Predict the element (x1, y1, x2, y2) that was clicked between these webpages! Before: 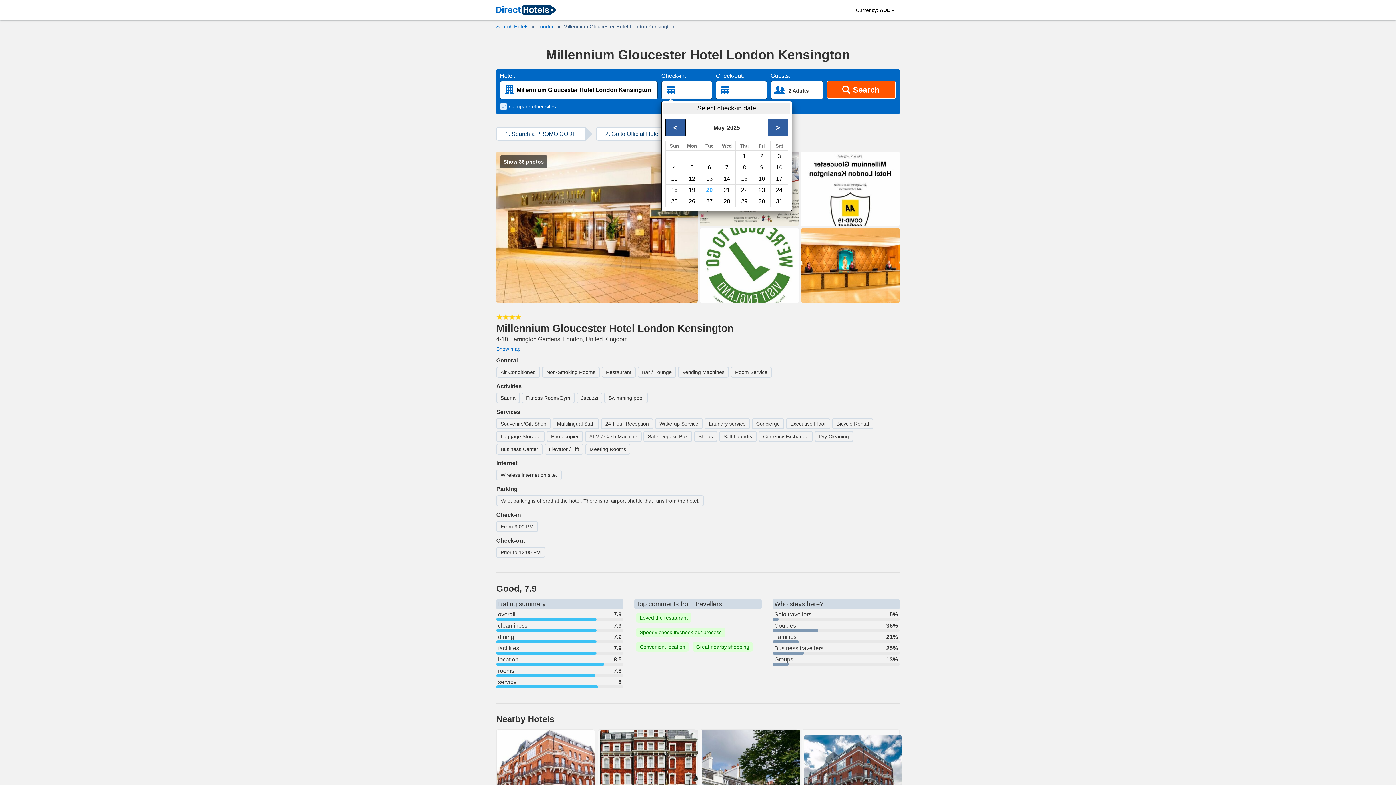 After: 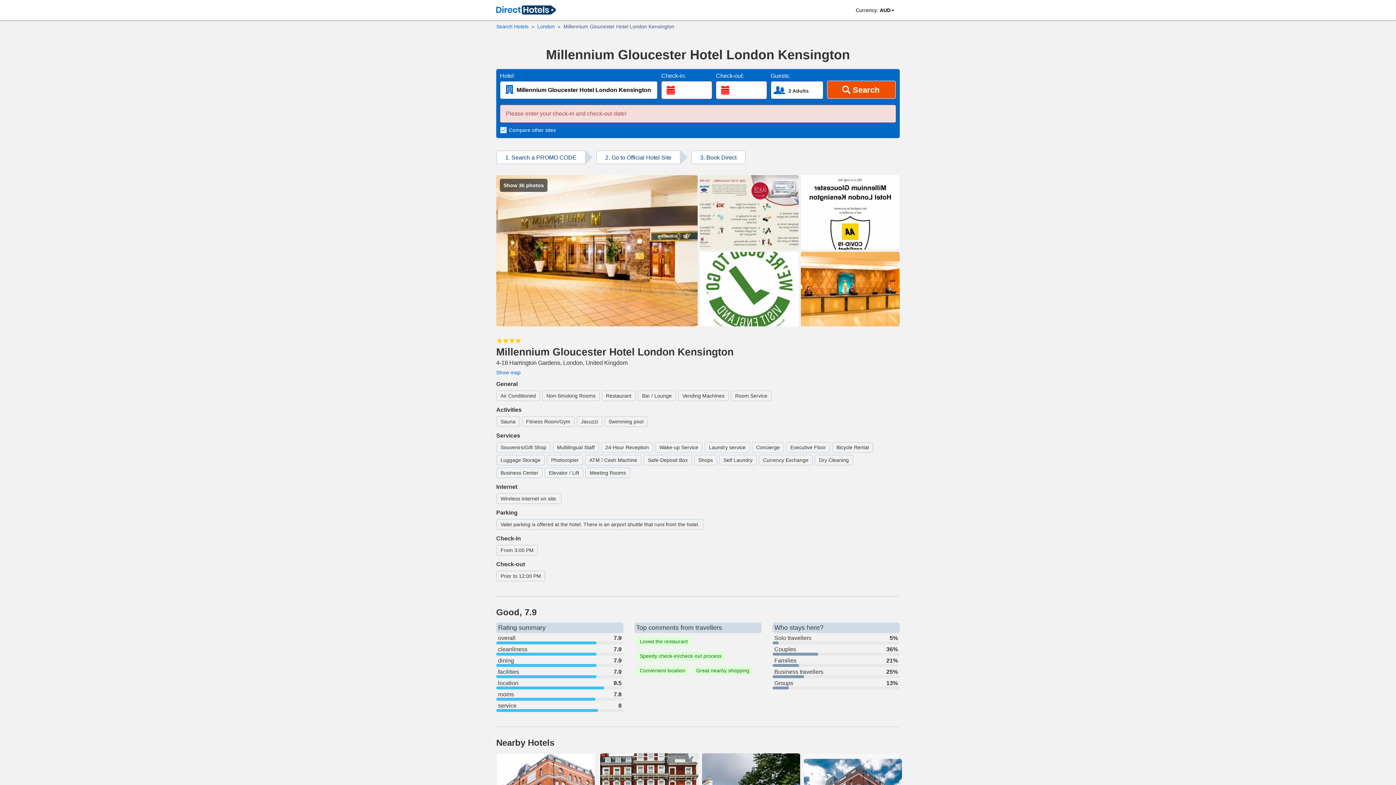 Action: bbox: (827, 80, 895, 98) label: Search